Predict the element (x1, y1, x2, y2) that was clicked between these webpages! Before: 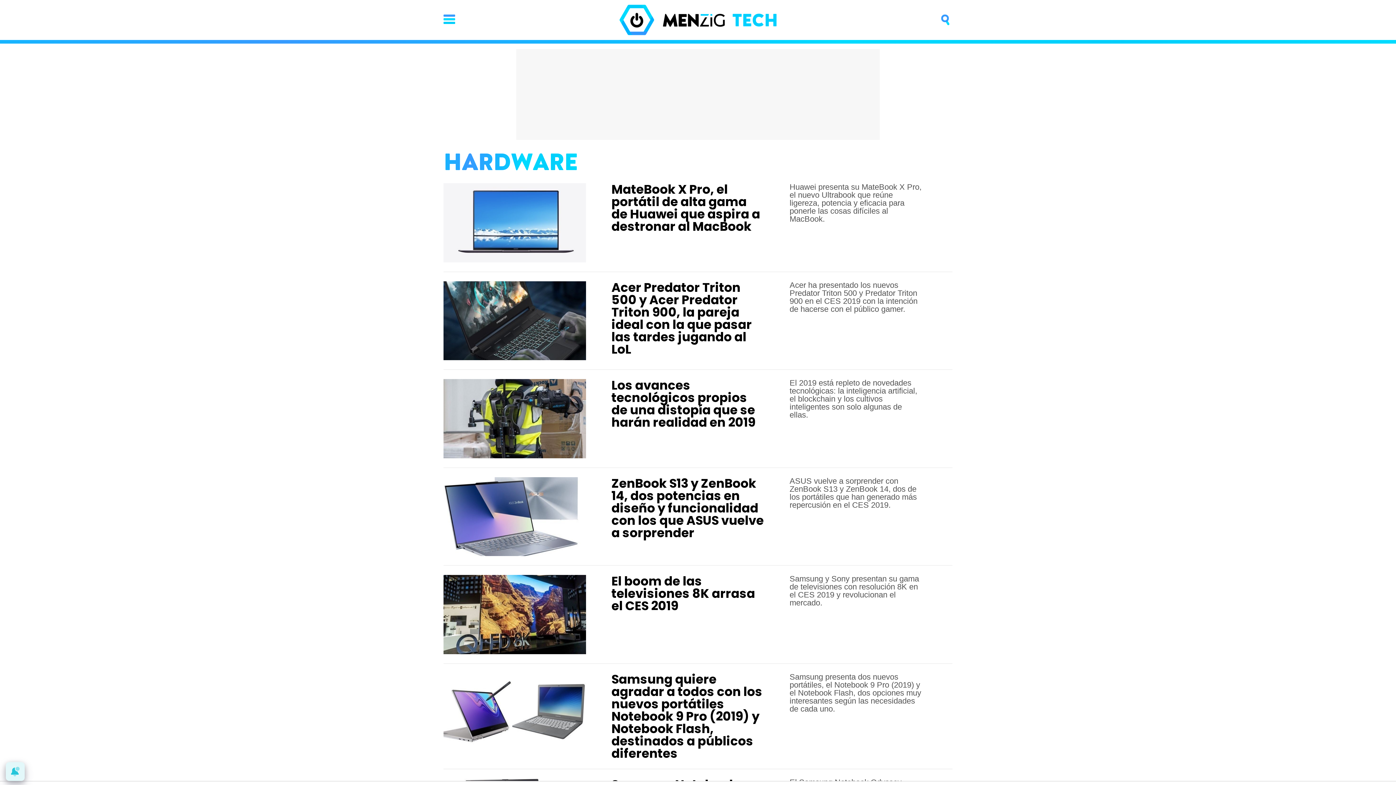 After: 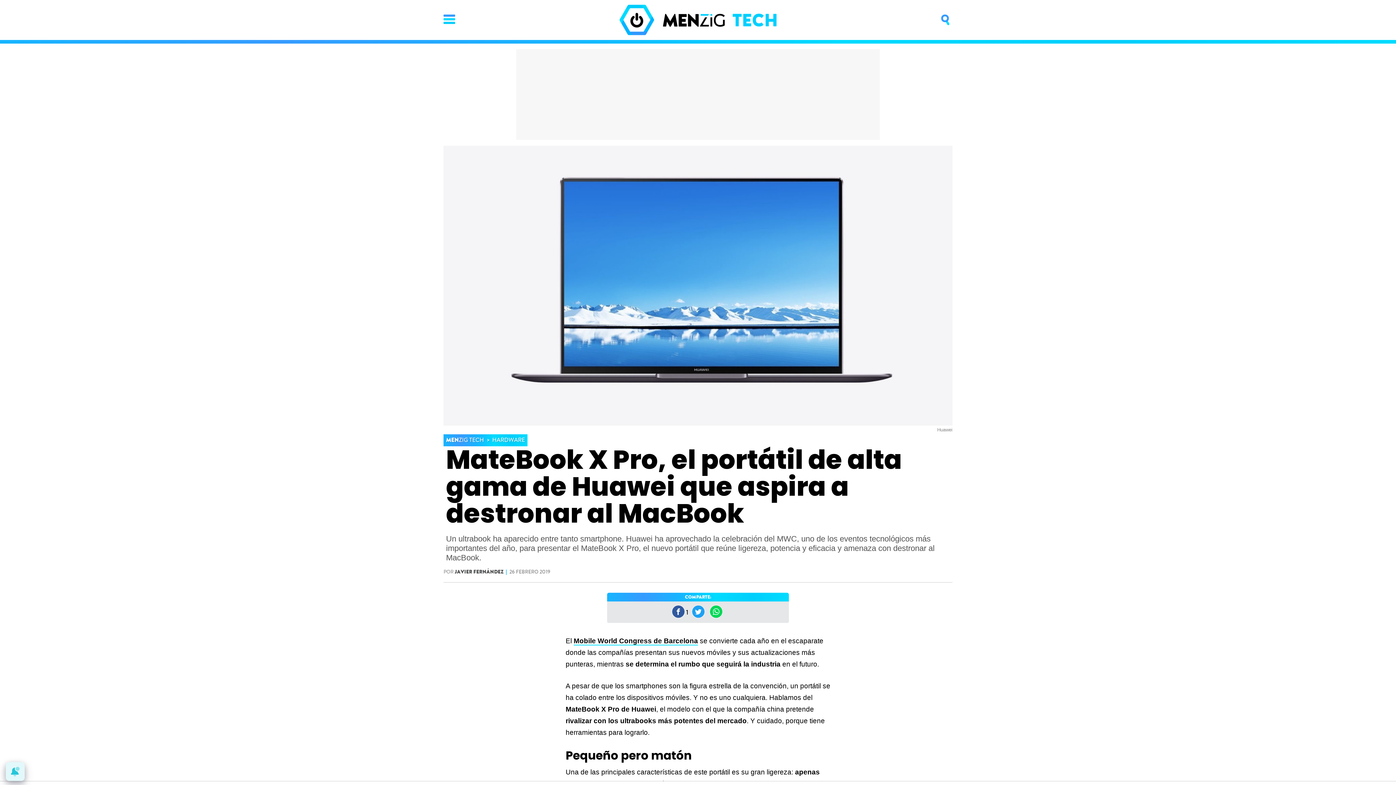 Action: bbox: (611, 180, 760, 235) label: MateBook X Pro, el portátil de alta gama de Huawei que aspira a destronar al MacBook